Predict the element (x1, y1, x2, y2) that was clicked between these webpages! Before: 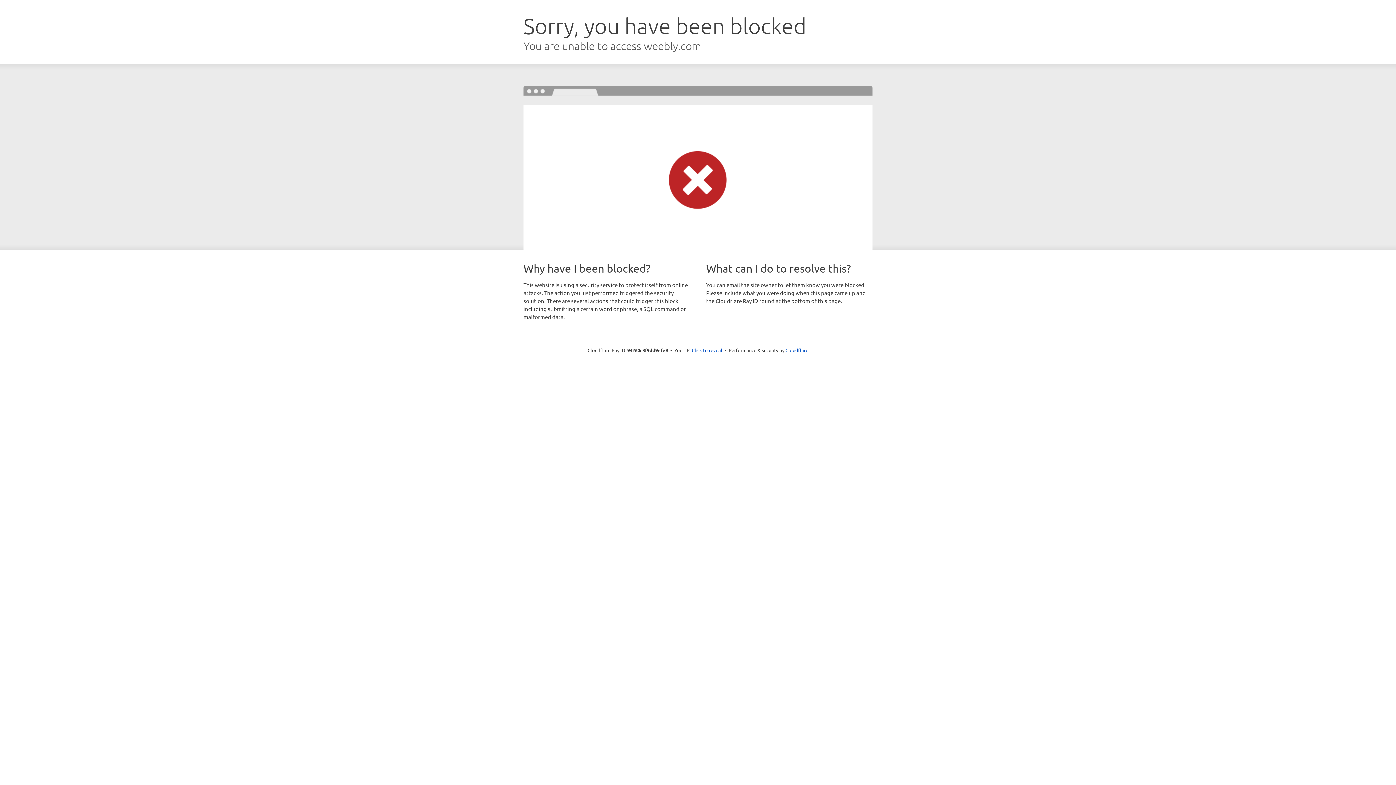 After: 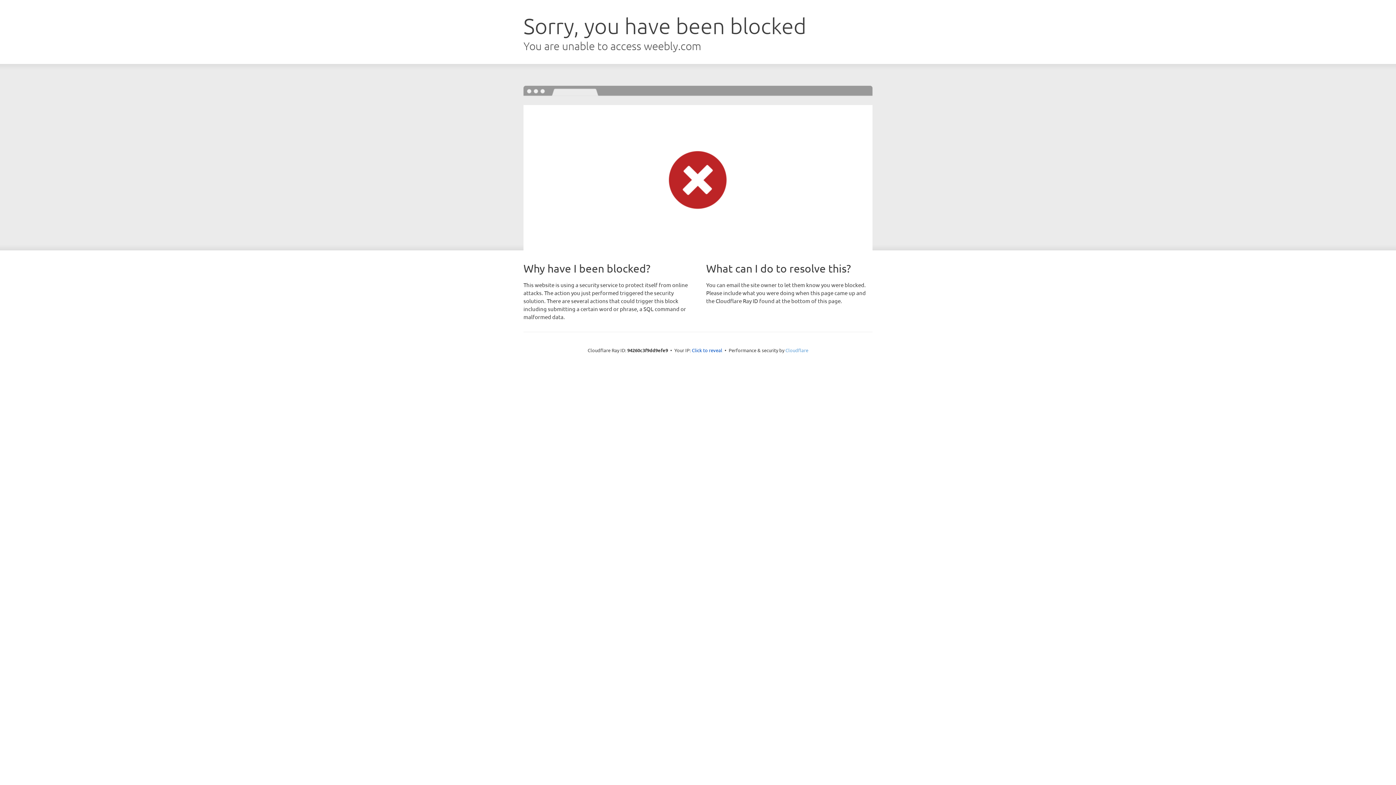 Action: bbox: (785, 347, 808, 353) label: Cloudflare